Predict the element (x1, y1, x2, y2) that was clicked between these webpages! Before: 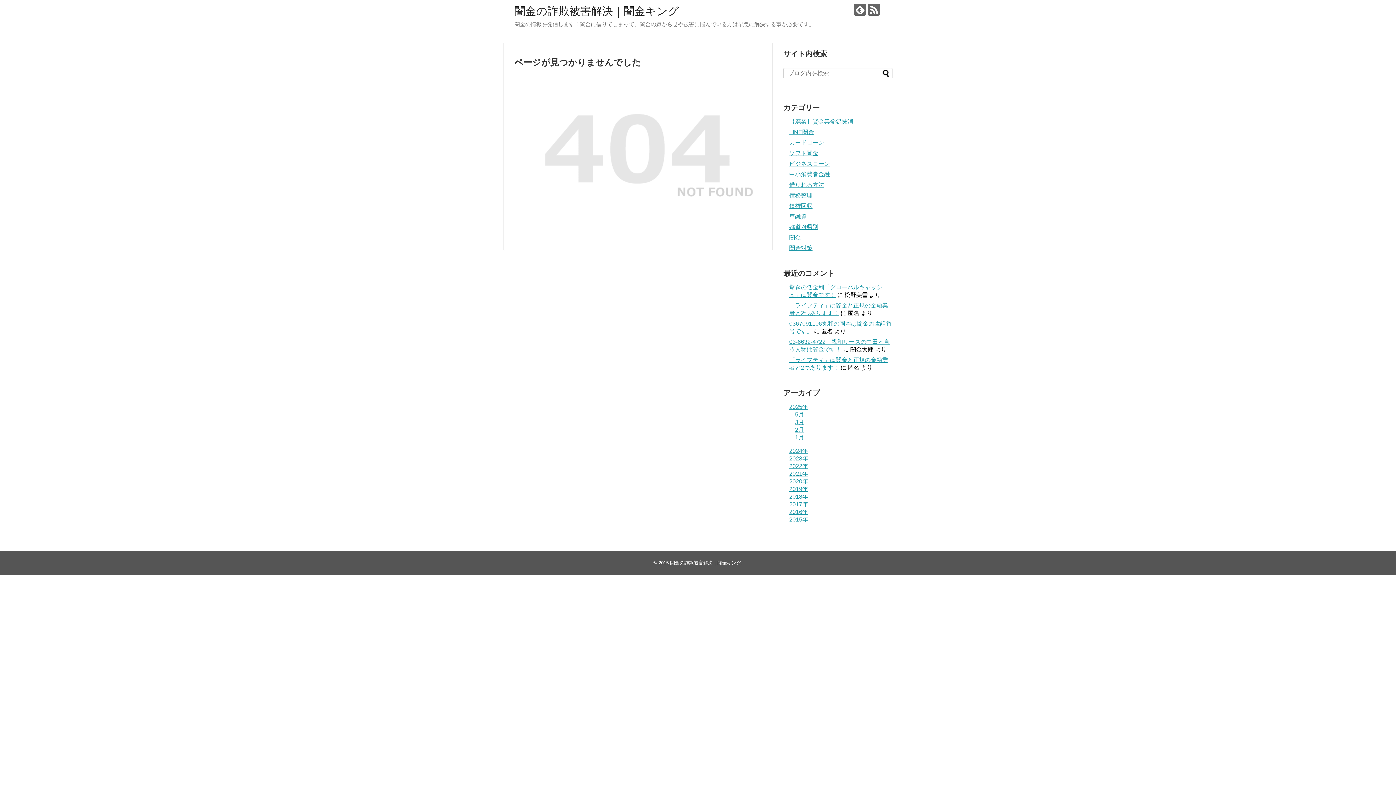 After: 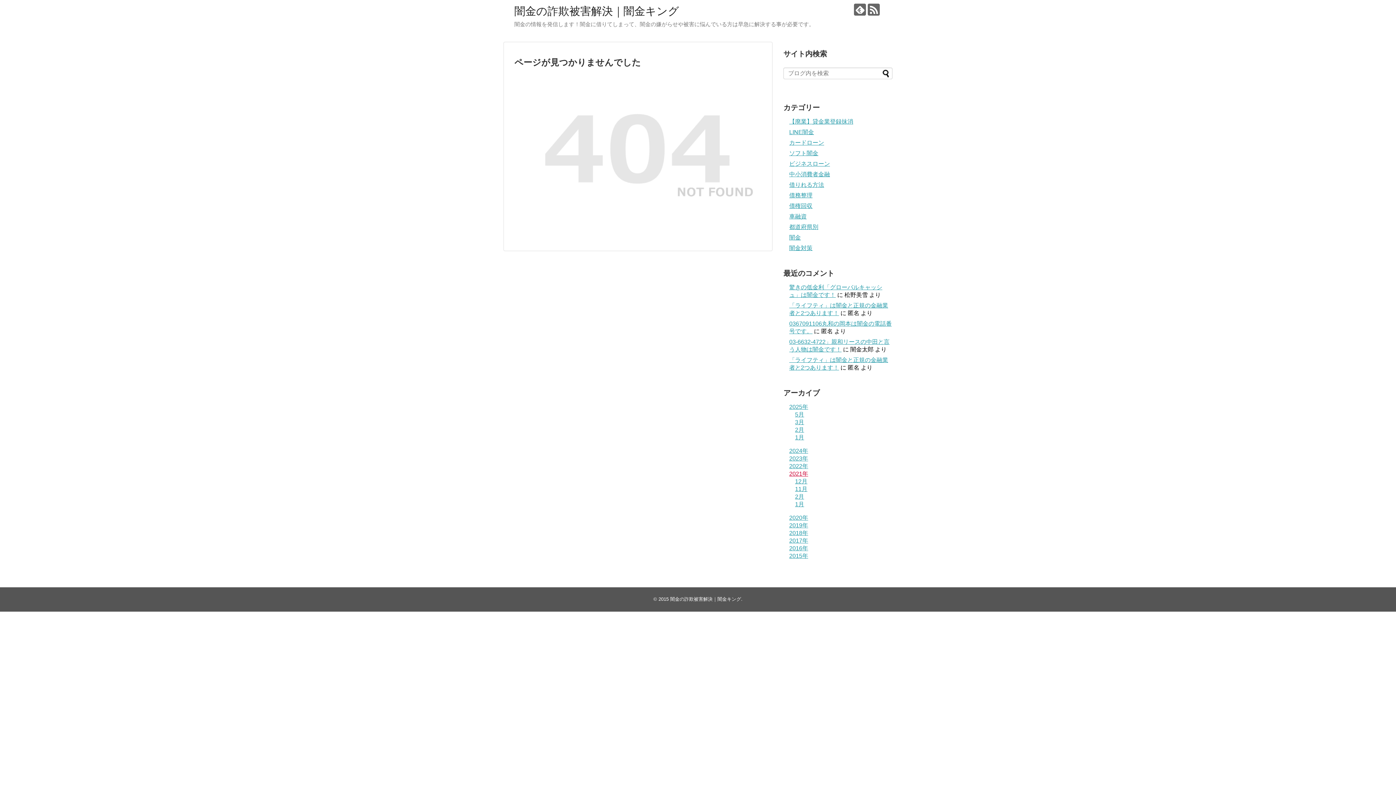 Action: bbox: (789, 470, 808, 477) label: 2021年